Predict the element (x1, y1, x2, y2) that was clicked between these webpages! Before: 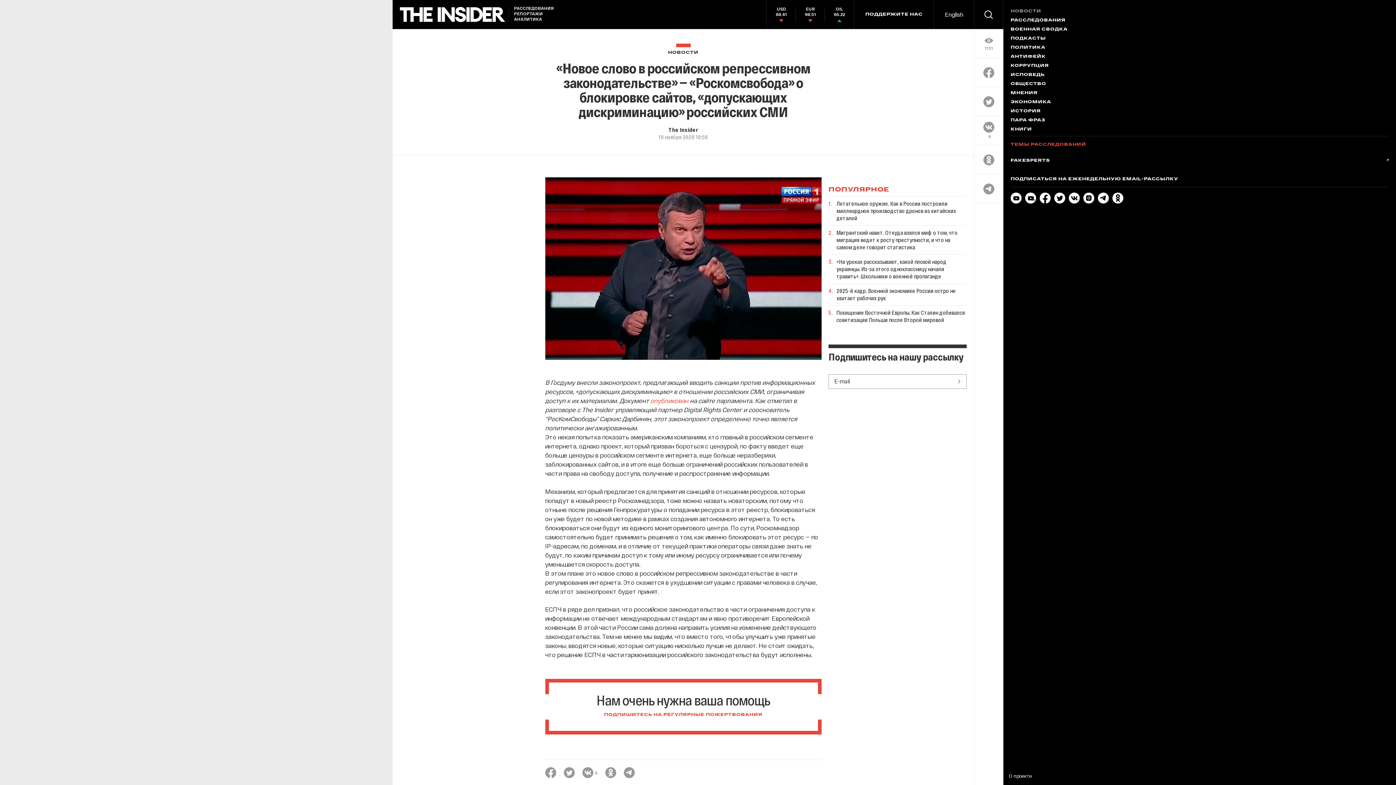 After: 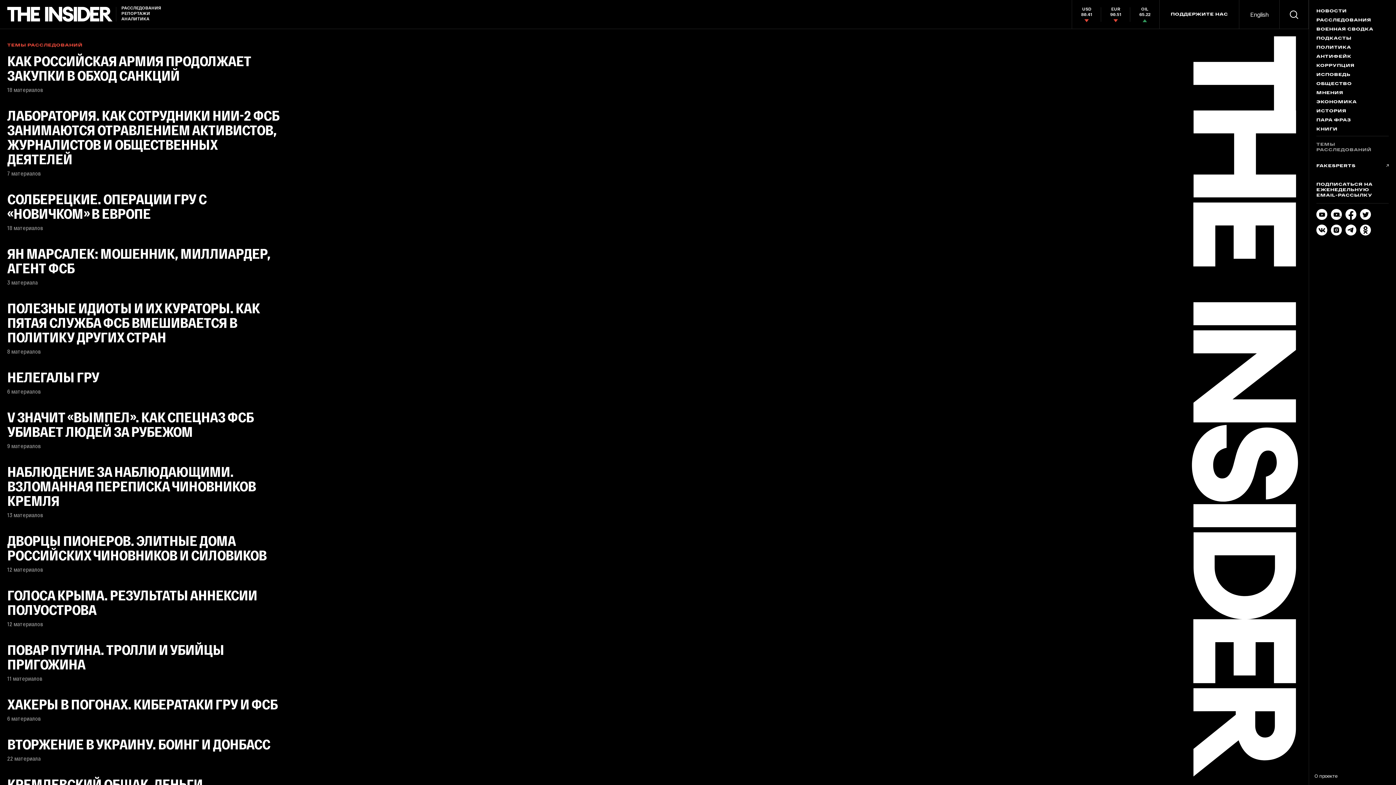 Action: bbox: (1010, 136, 1389, 149) label: ТЕМЫ РАССЛЕДОВАНИЙ